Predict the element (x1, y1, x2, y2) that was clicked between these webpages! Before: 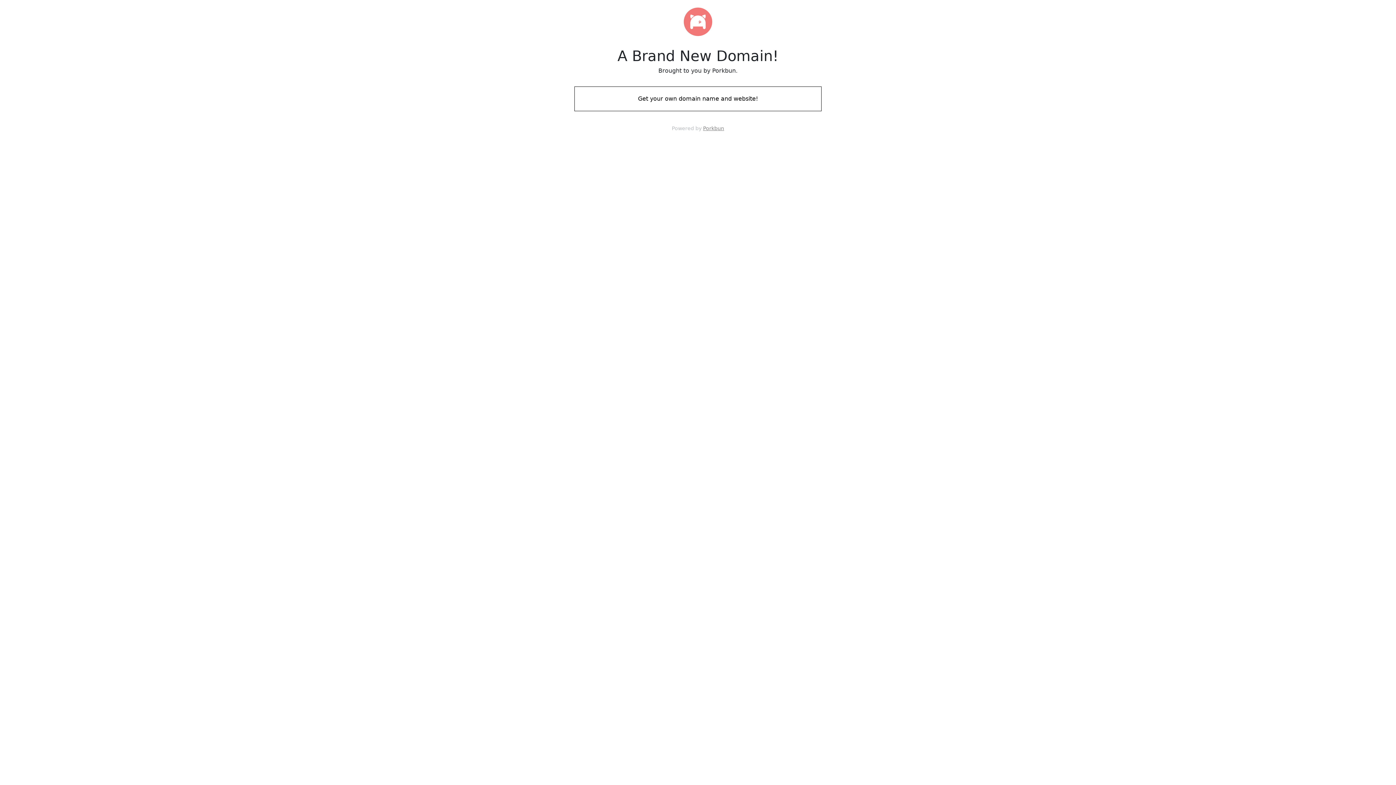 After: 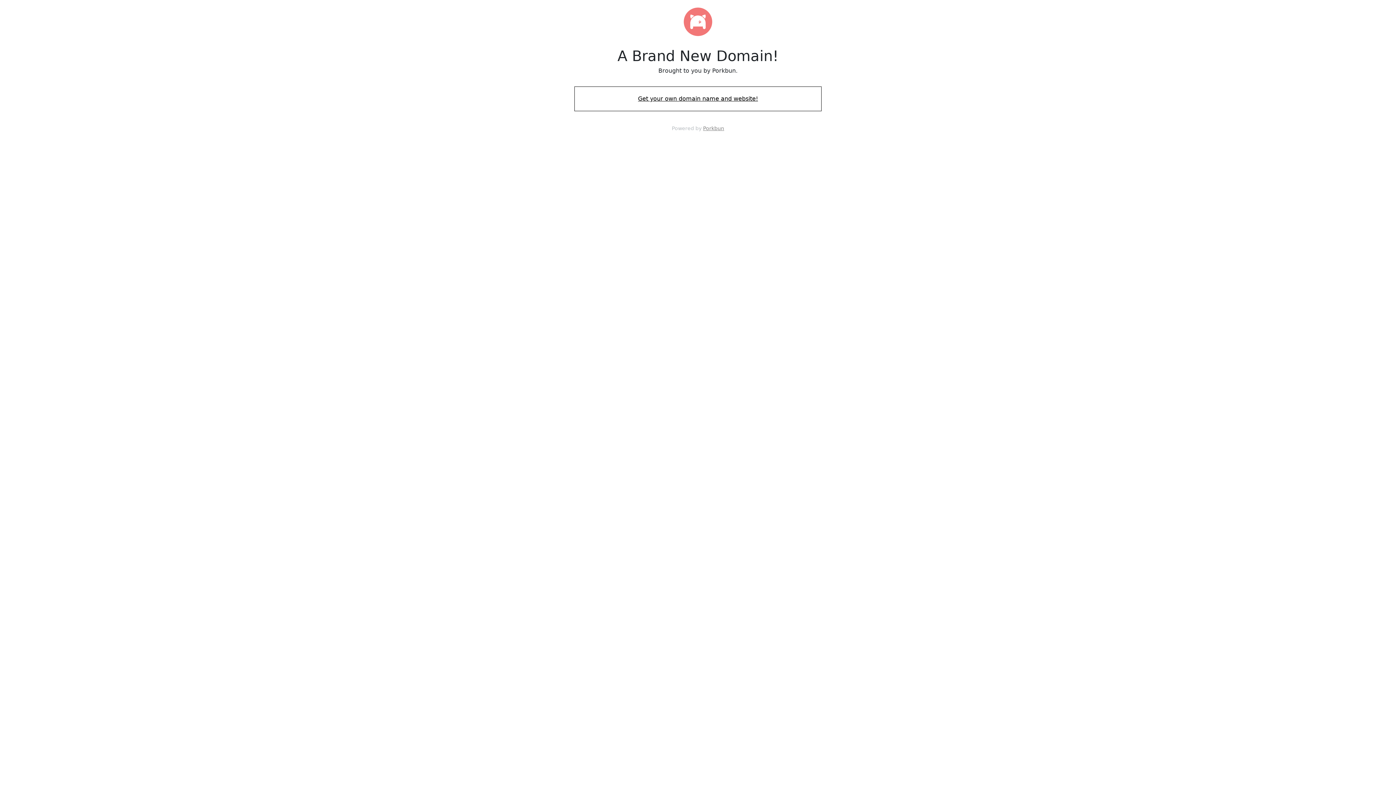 Action: label: Get your own domain name and website! bbox: (574, 88, 821, 109)